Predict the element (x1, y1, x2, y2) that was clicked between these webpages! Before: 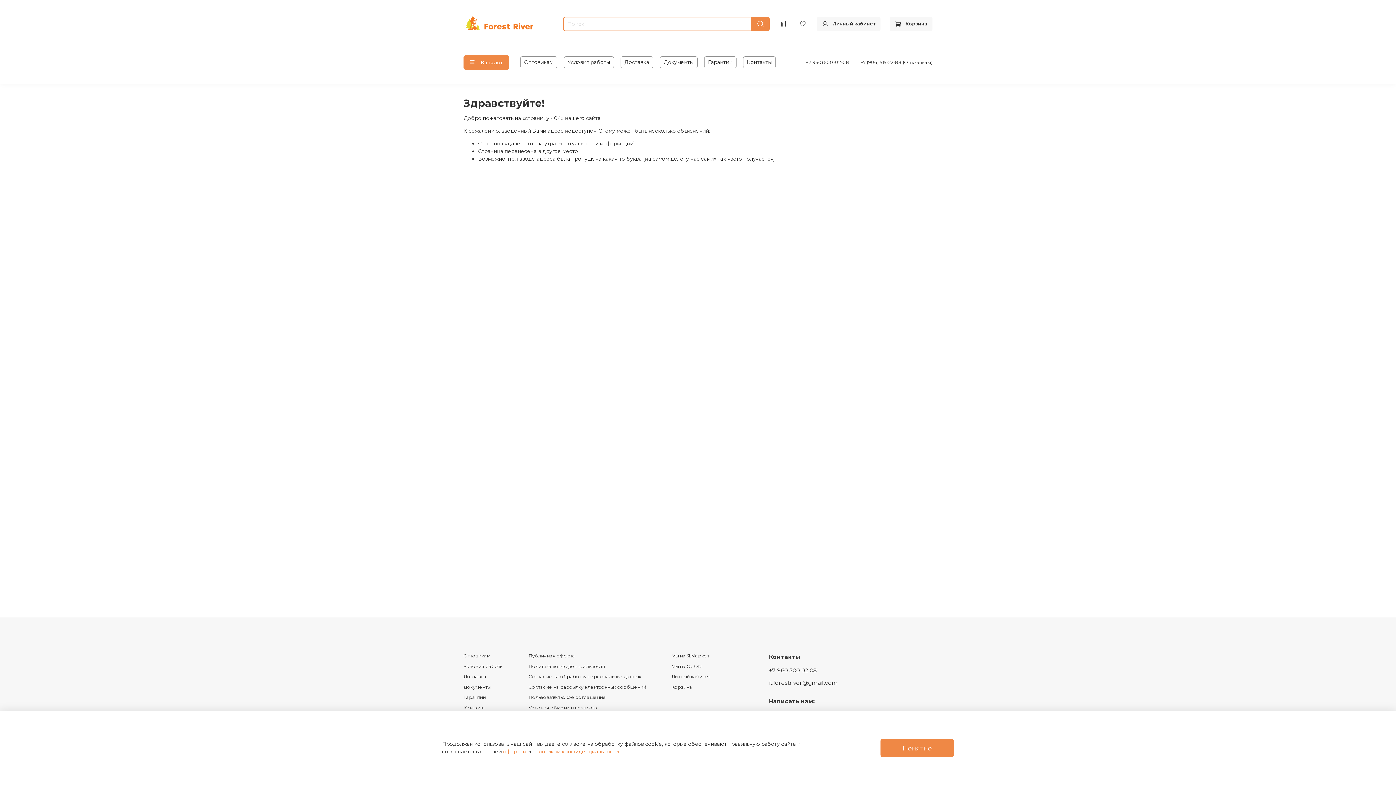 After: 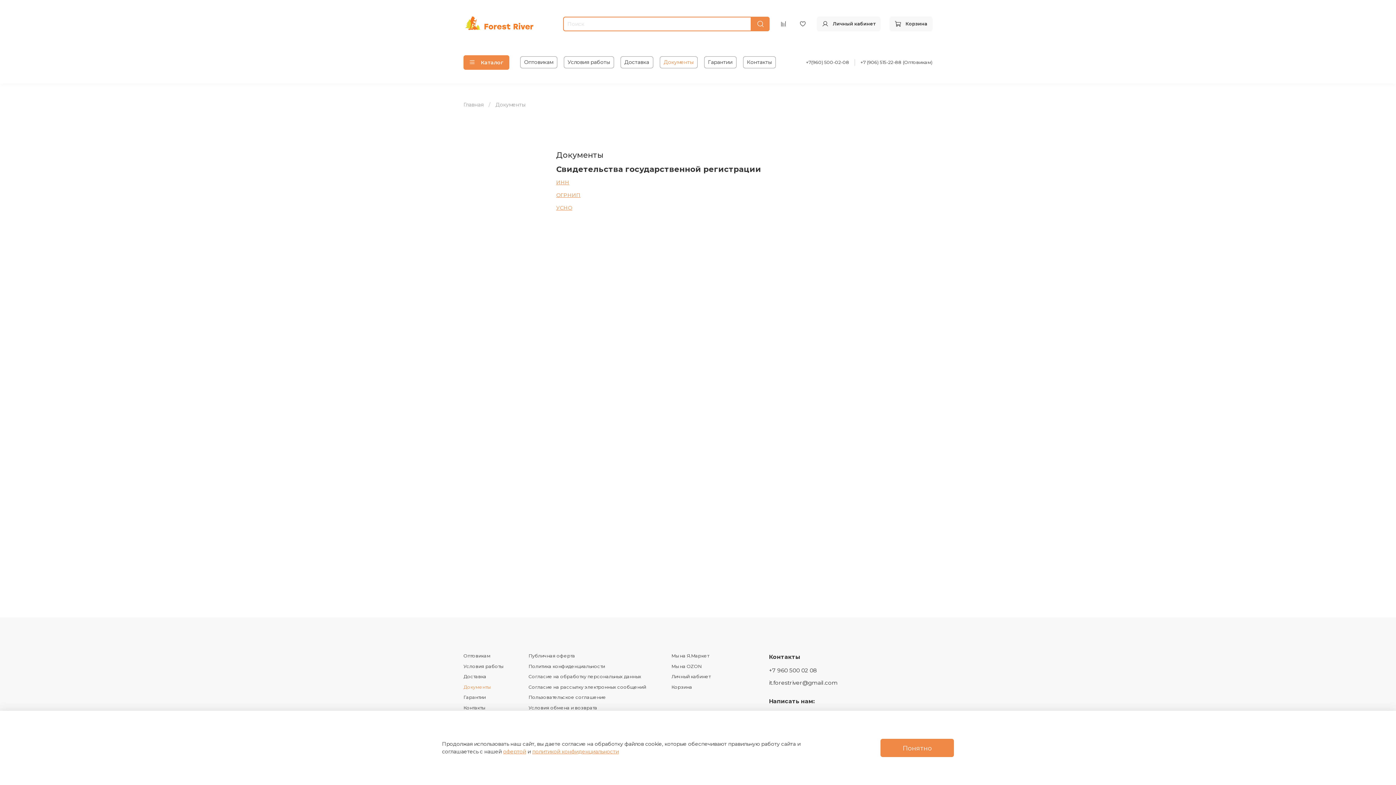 Action: label: Документы bbox: (463, 684, 503, 690)